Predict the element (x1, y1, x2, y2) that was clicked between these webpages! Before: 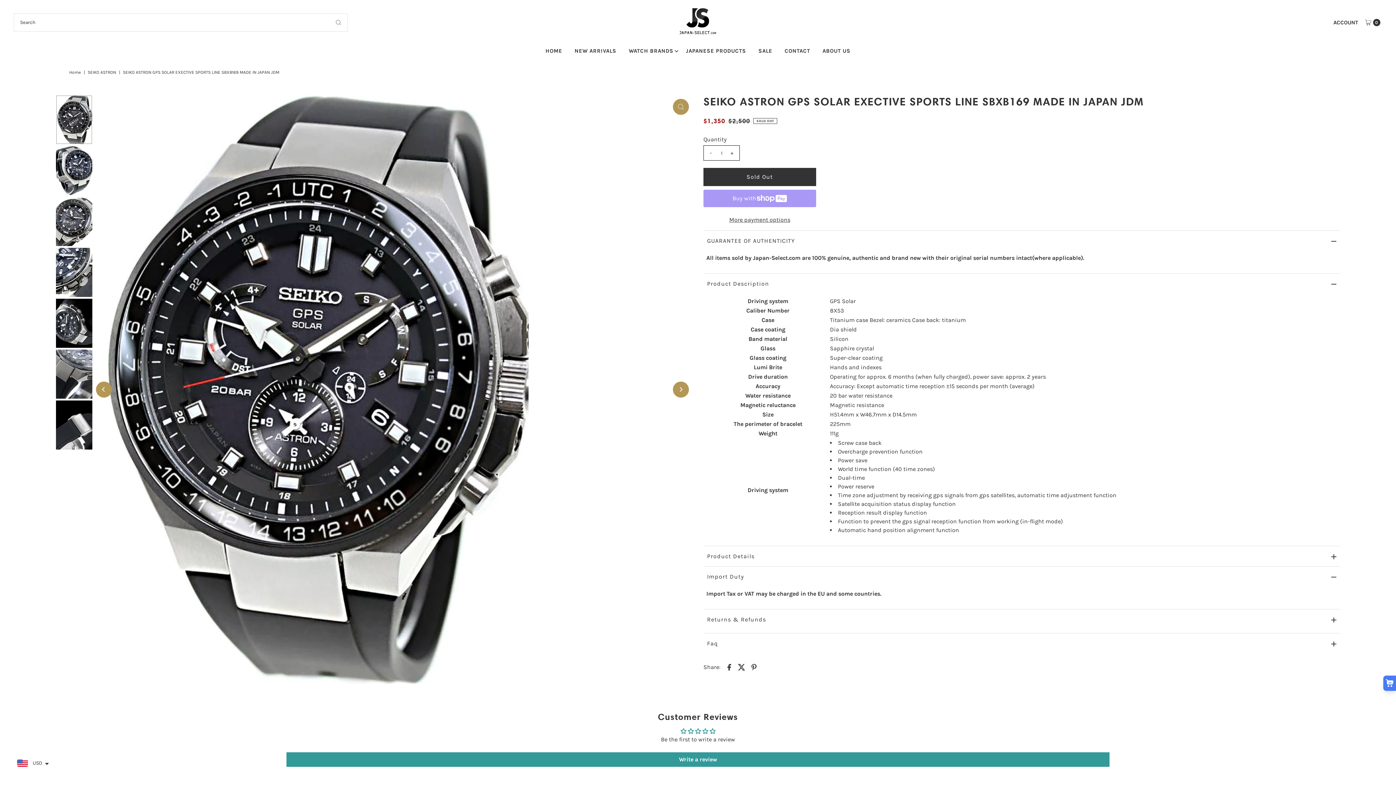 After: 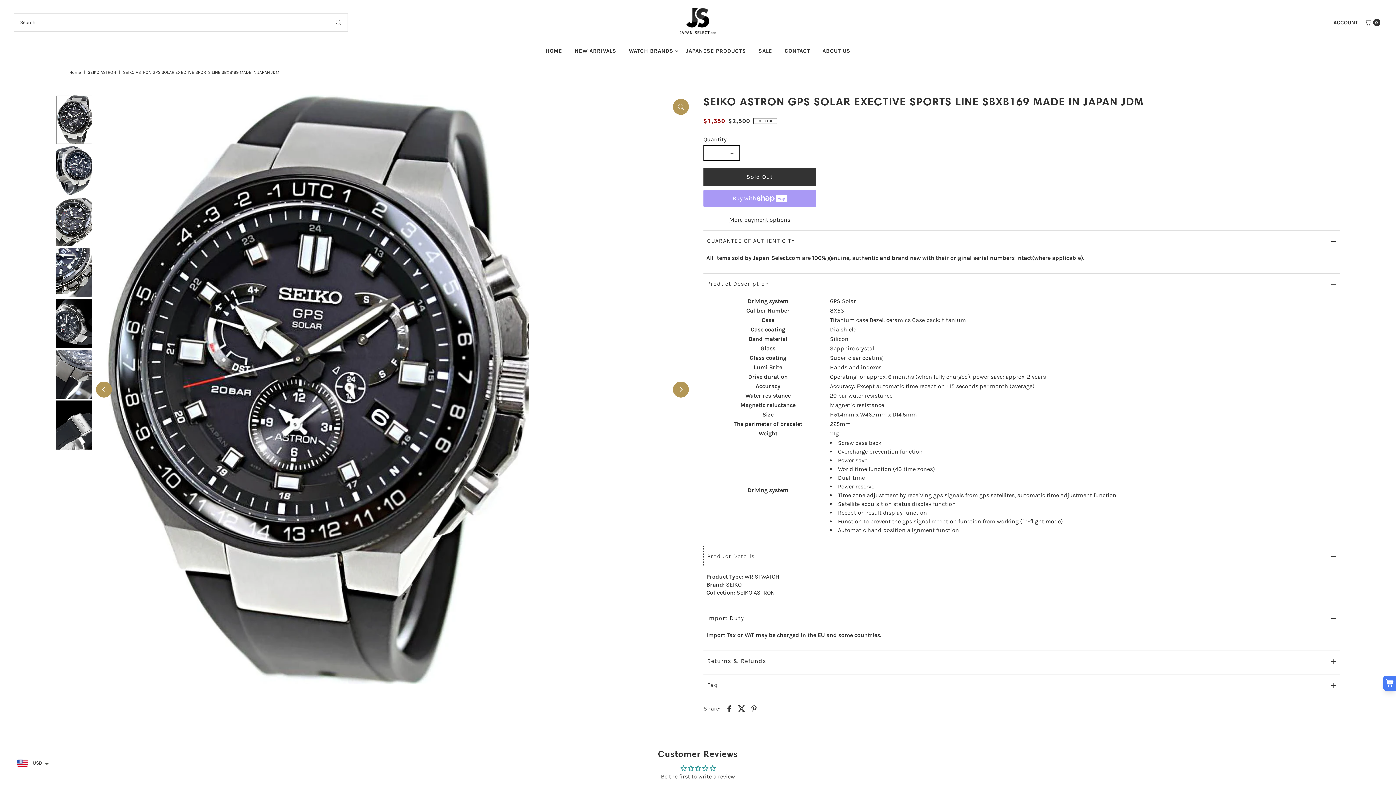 Action: bbox: (703, 546, 1340, 566) label: Product Details